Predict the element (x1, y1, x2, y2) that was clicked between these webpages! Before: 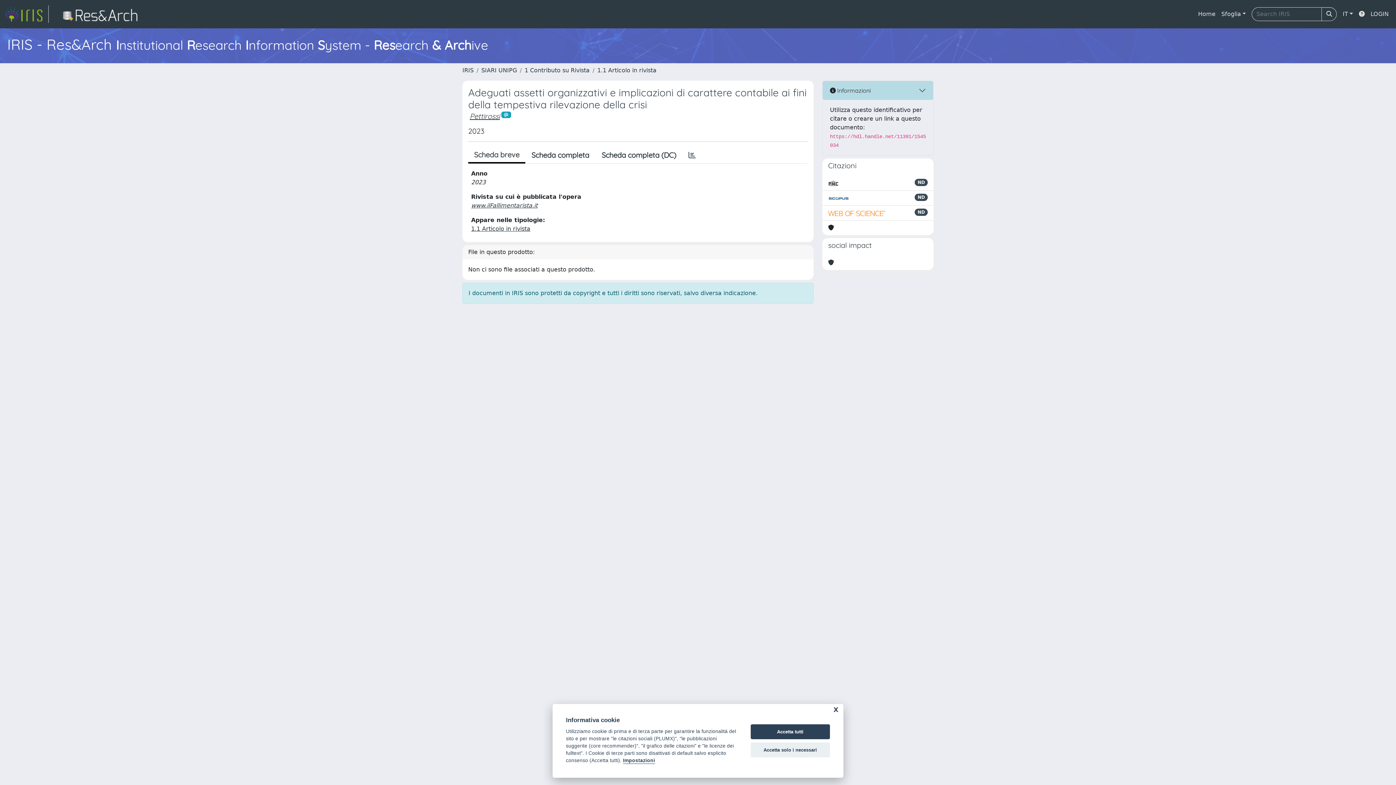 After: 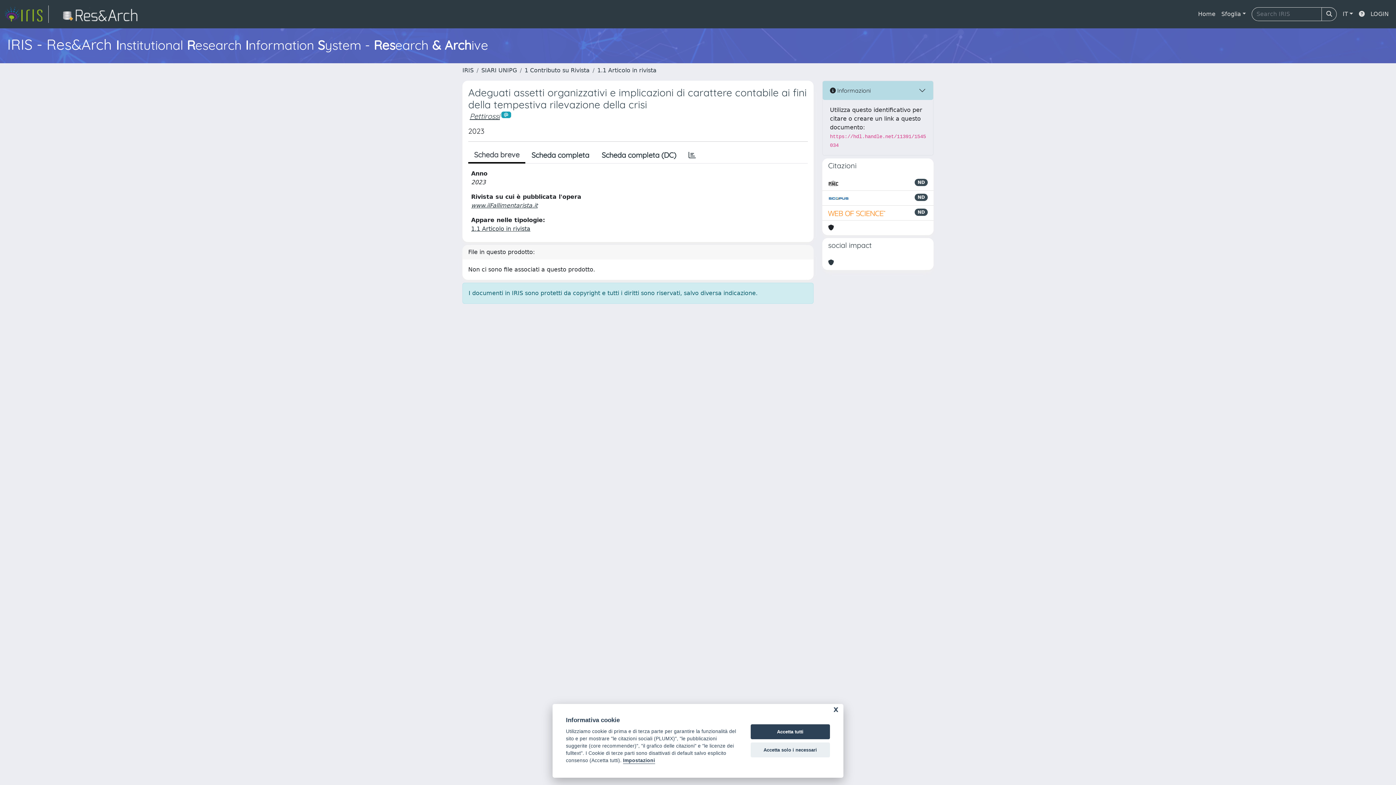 Action: bbox: (468, 147, 525, 163) label: Scheda breve